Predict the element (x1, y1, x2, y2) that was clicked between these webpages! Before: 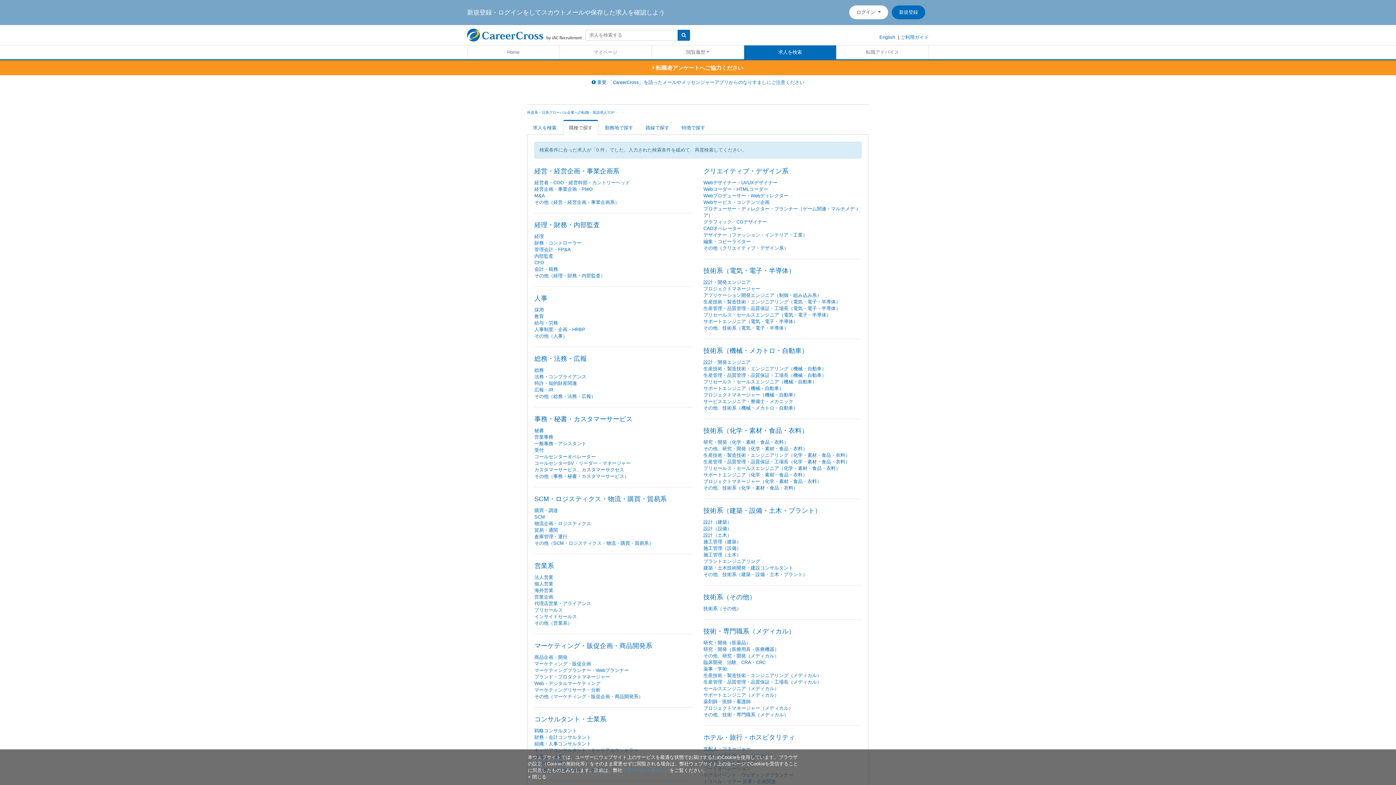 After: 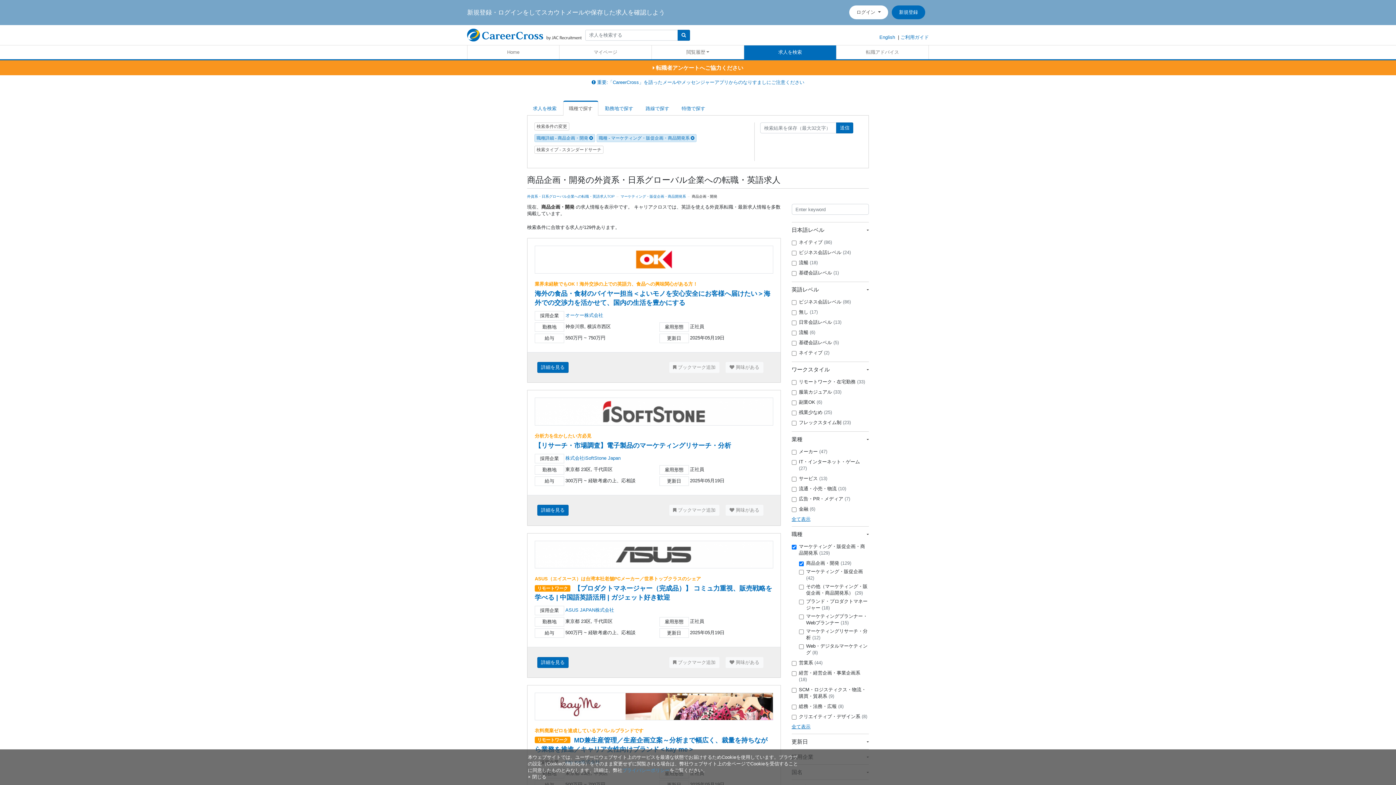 Action: bbox: (534, 654, 567, 660) label: 商品企画・開発